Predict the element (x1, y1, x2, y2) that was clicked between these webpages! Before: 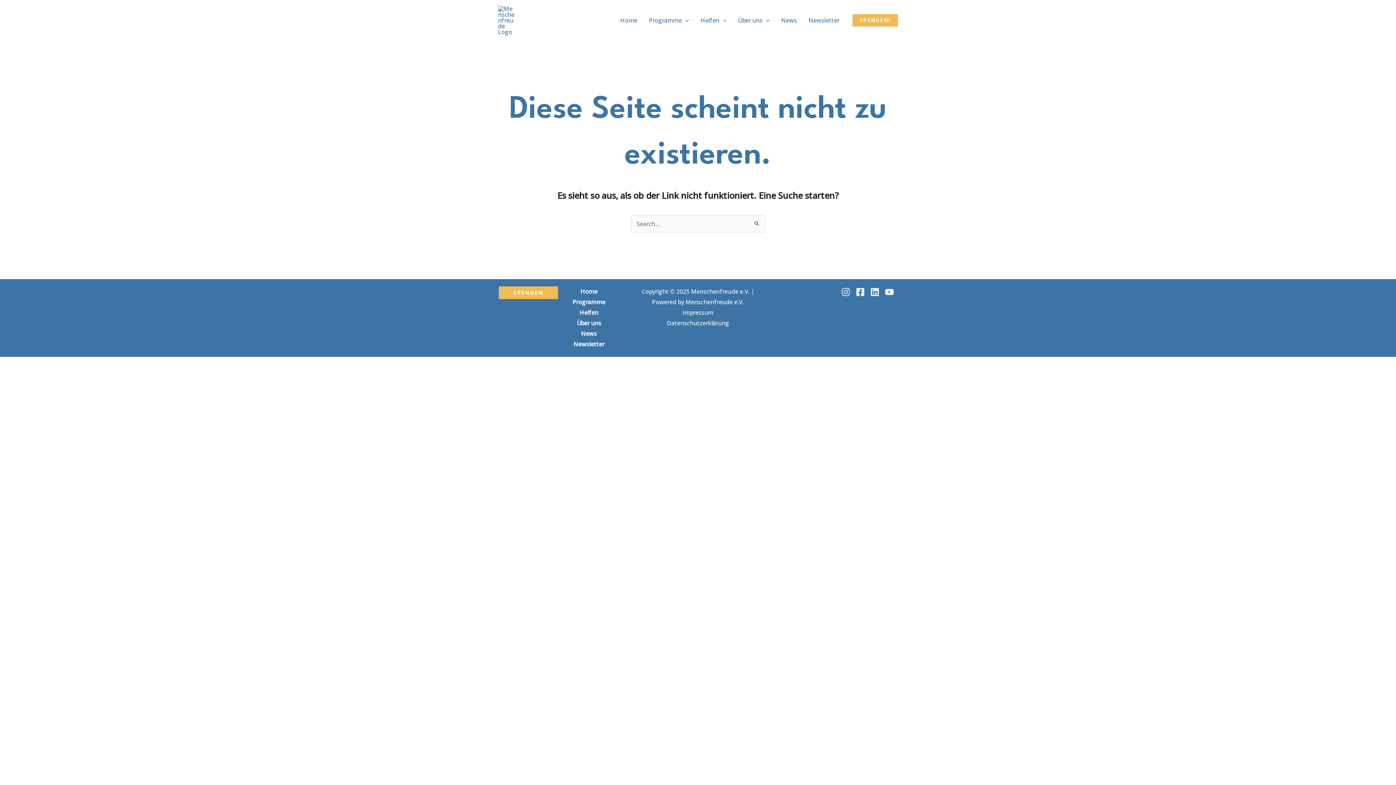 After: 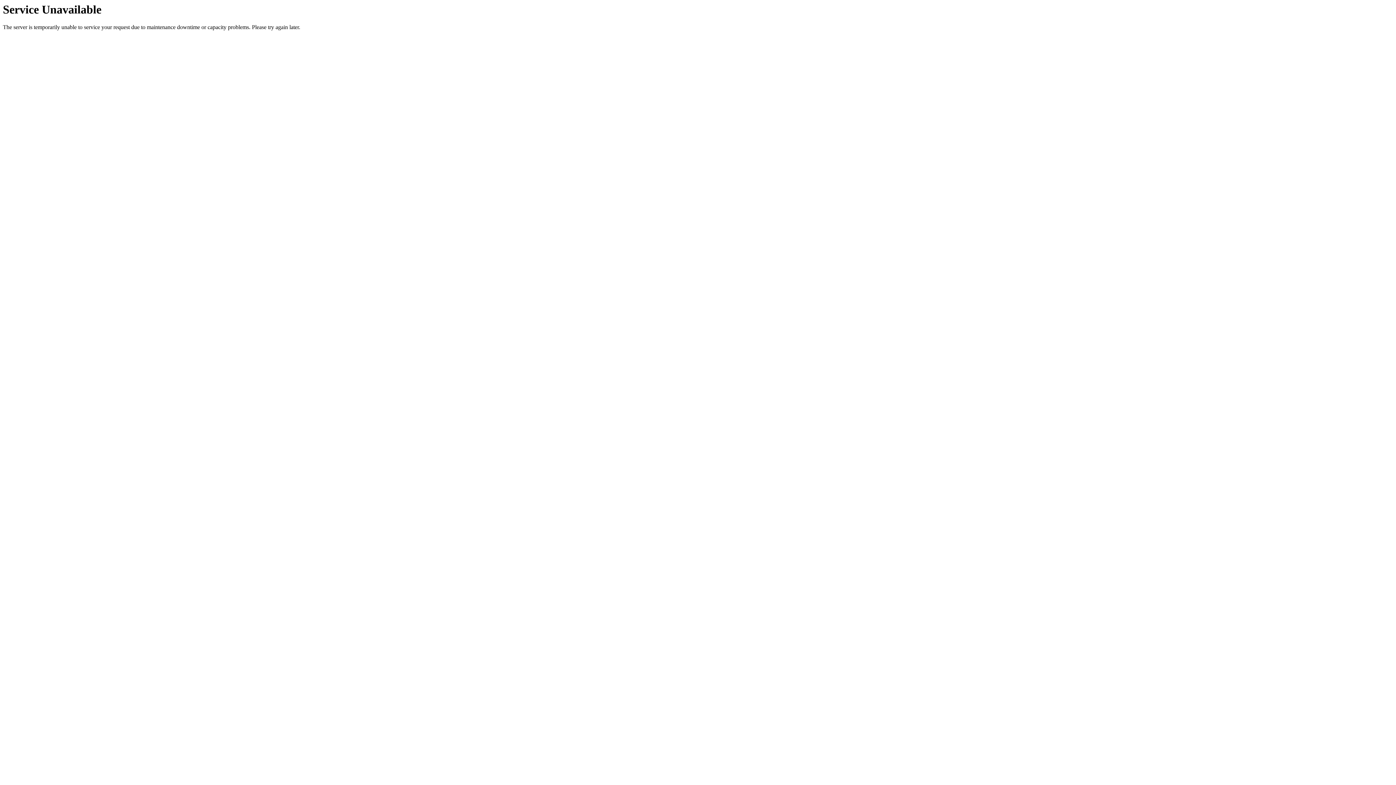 Action: label: Programme bbox: (643, 7, 694, 33)